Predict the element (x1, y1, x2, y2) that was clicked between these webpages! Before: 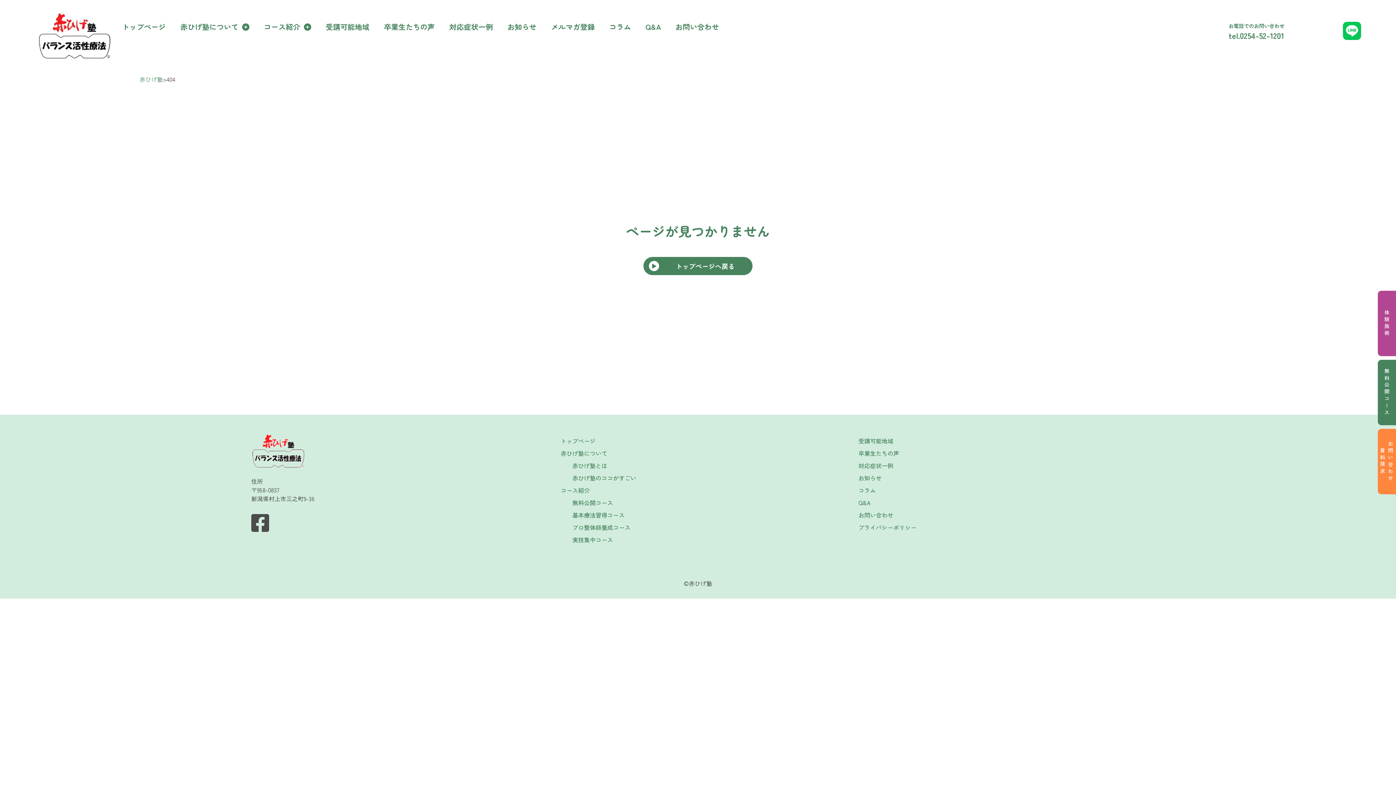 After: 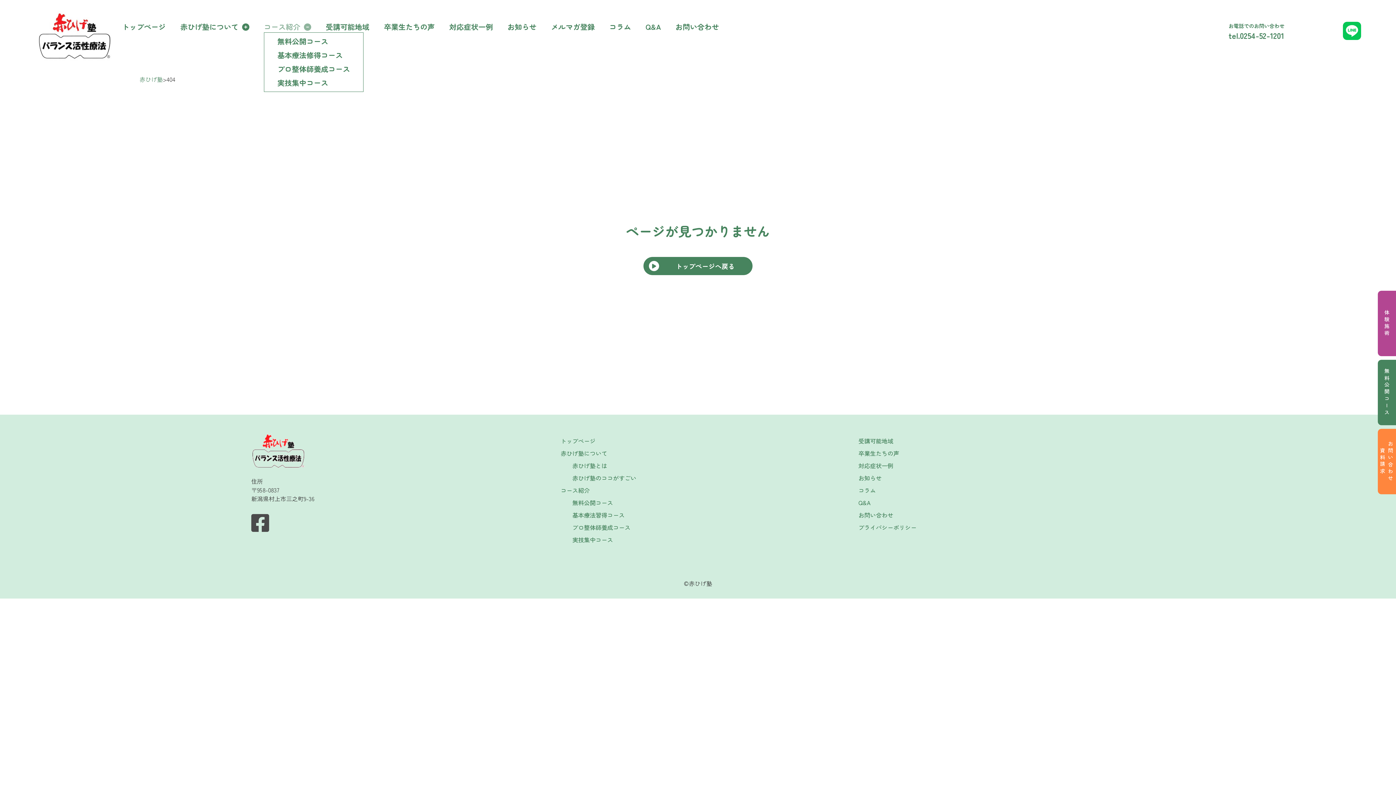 Action: bbox: (264, 21, 311, 32) label: コース紹介